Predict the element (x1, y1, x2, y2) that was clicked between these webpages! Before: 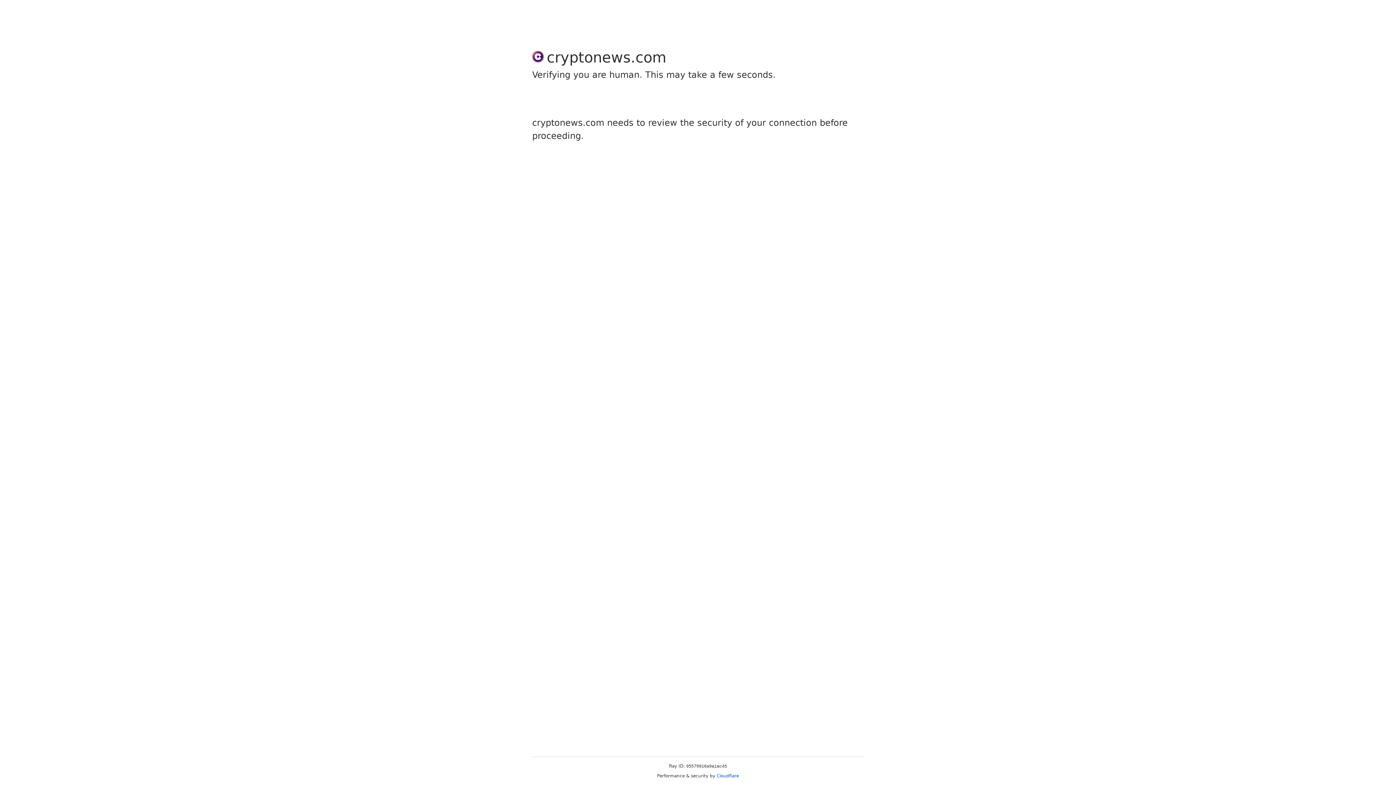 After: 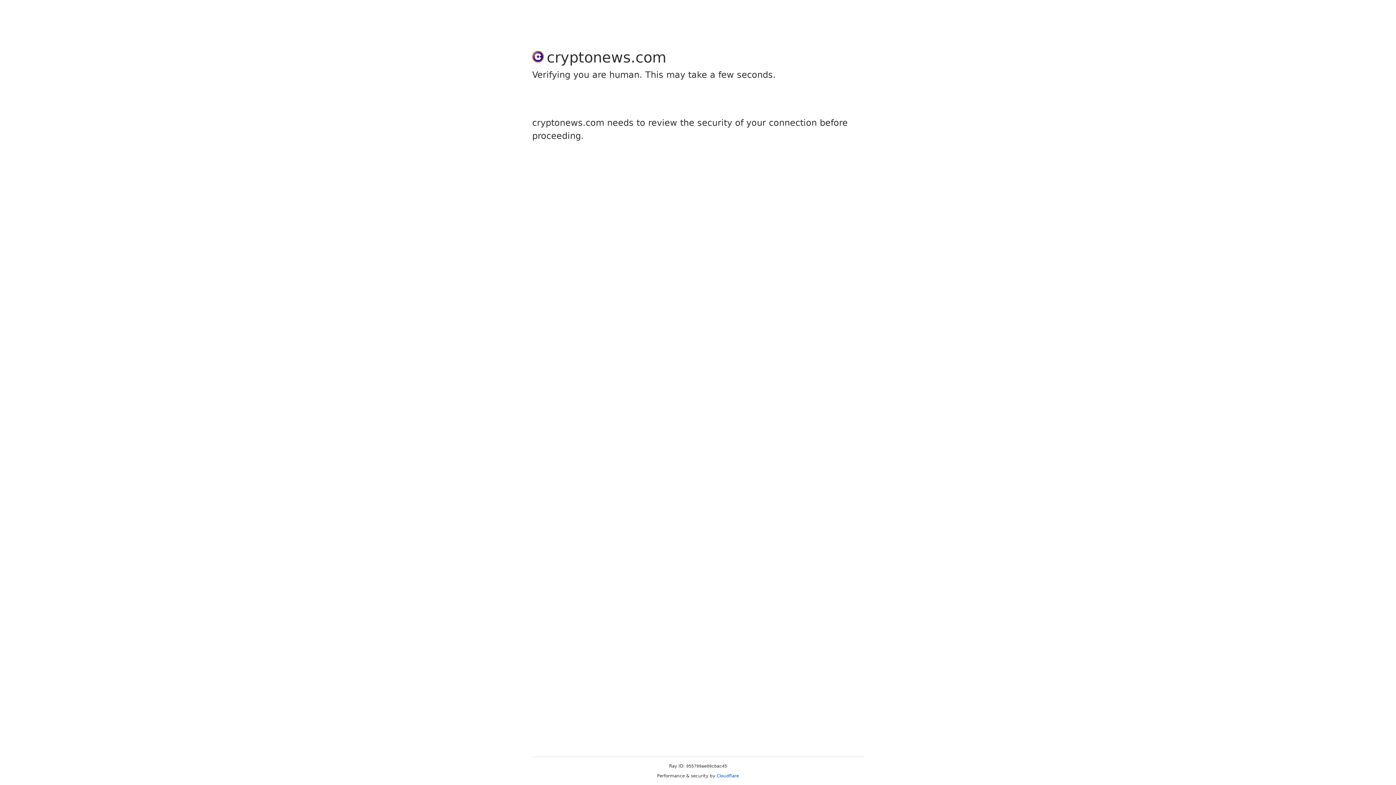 Action: label: Cloudflare bbox: (716, 773, 739, 778)